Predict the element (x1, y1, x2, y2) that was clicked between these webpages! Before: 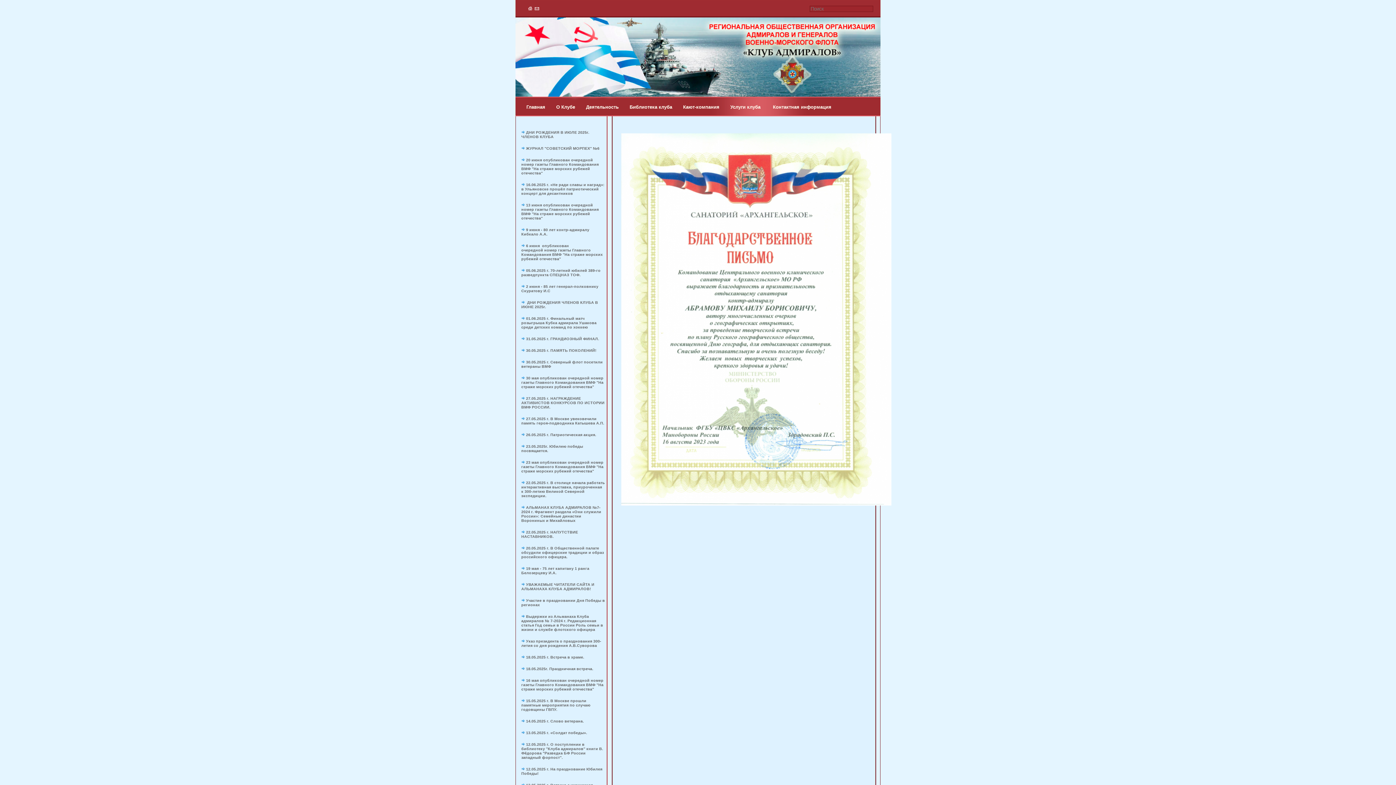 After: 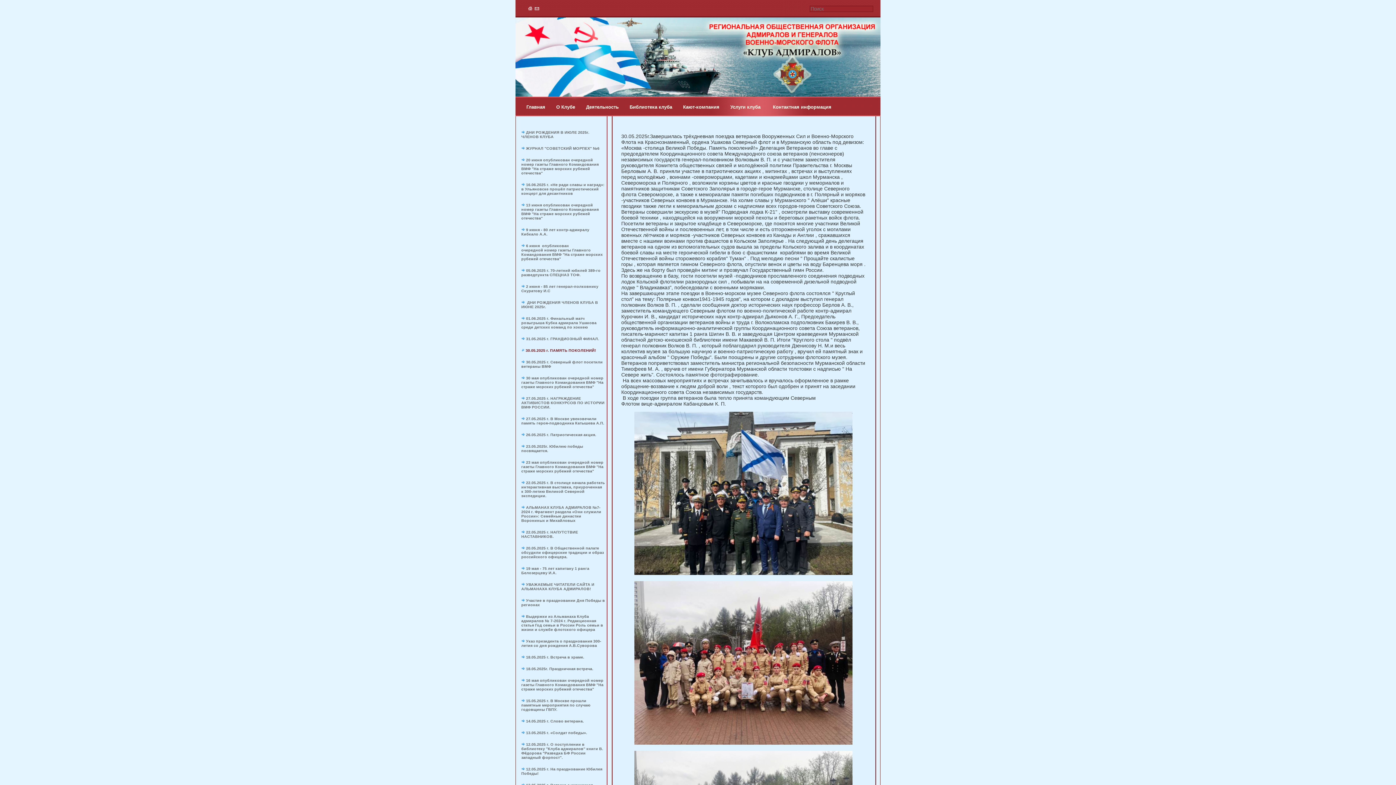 Action: bbox: (526, 348, 596, 352) label: 30.05.2025 г. ПАМЯТЬ ПОКОЛЕНИЙ!